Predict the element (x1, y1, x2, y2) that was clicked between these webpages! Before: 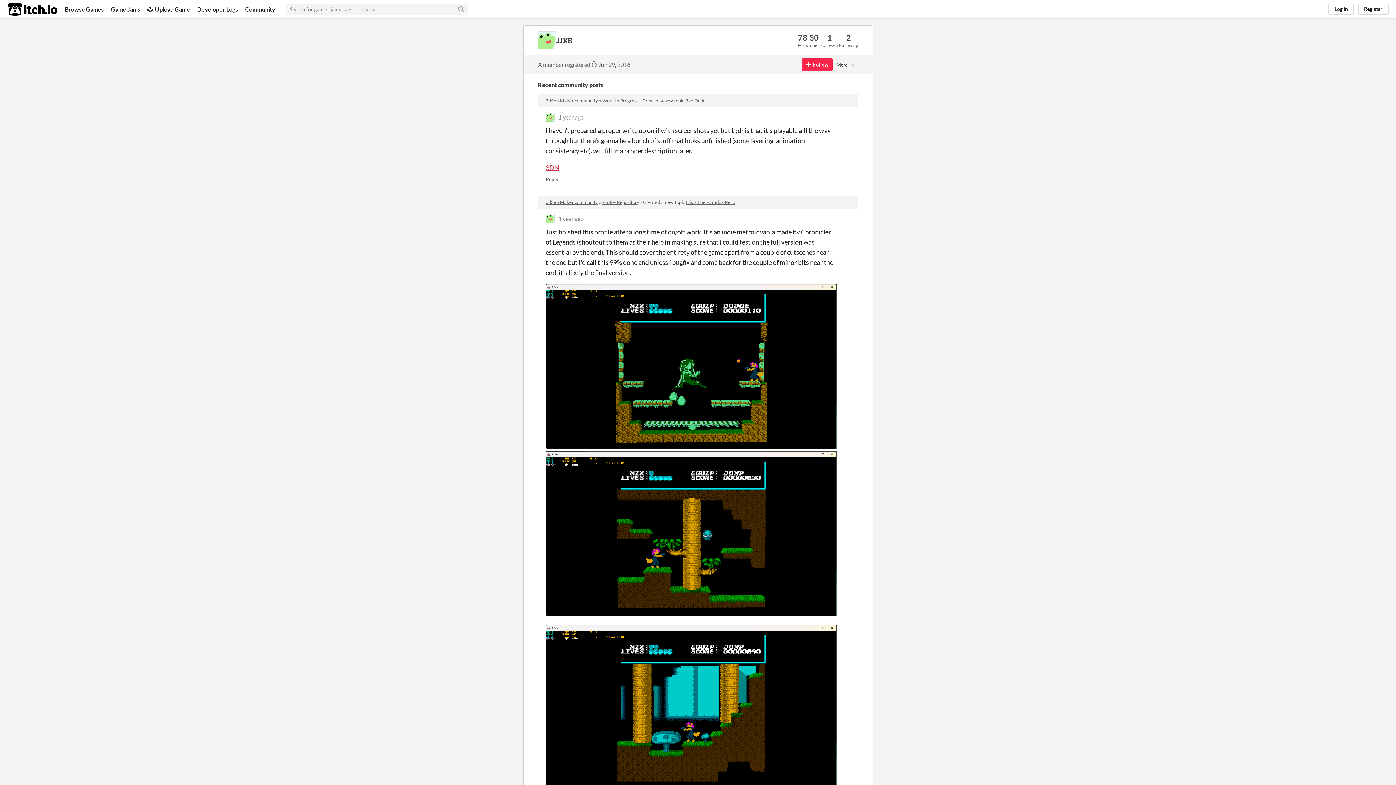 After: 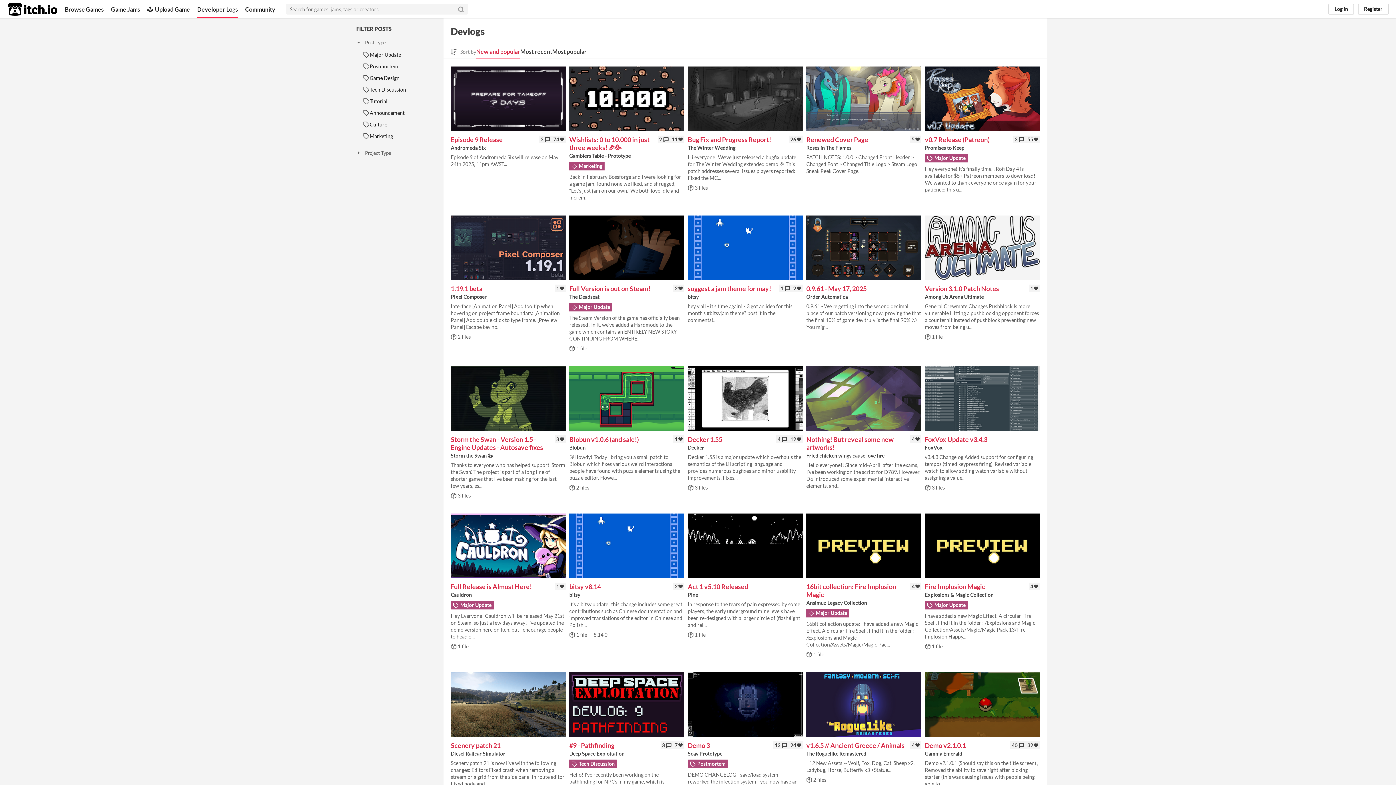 Action: label: Developer Logs bbox: (197, 0, 237, 18)